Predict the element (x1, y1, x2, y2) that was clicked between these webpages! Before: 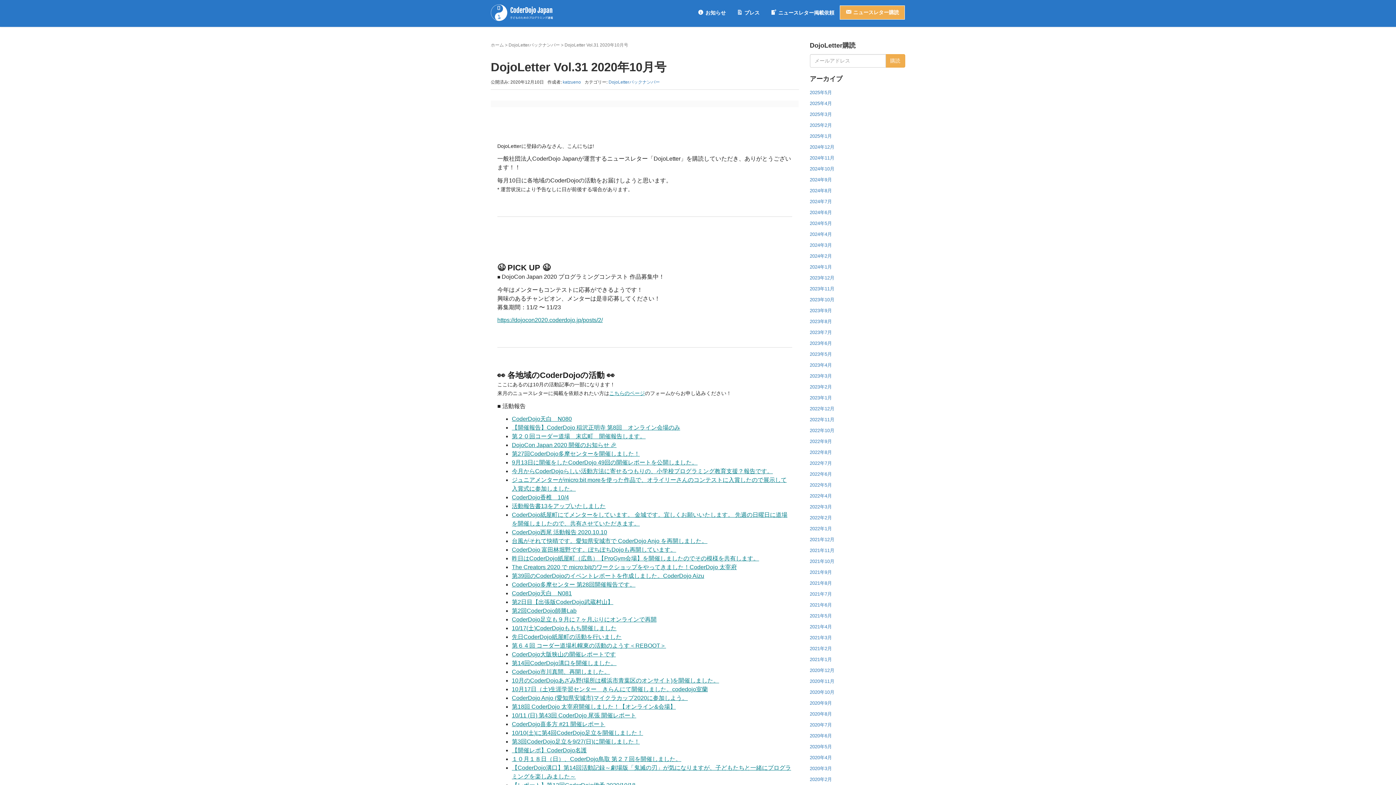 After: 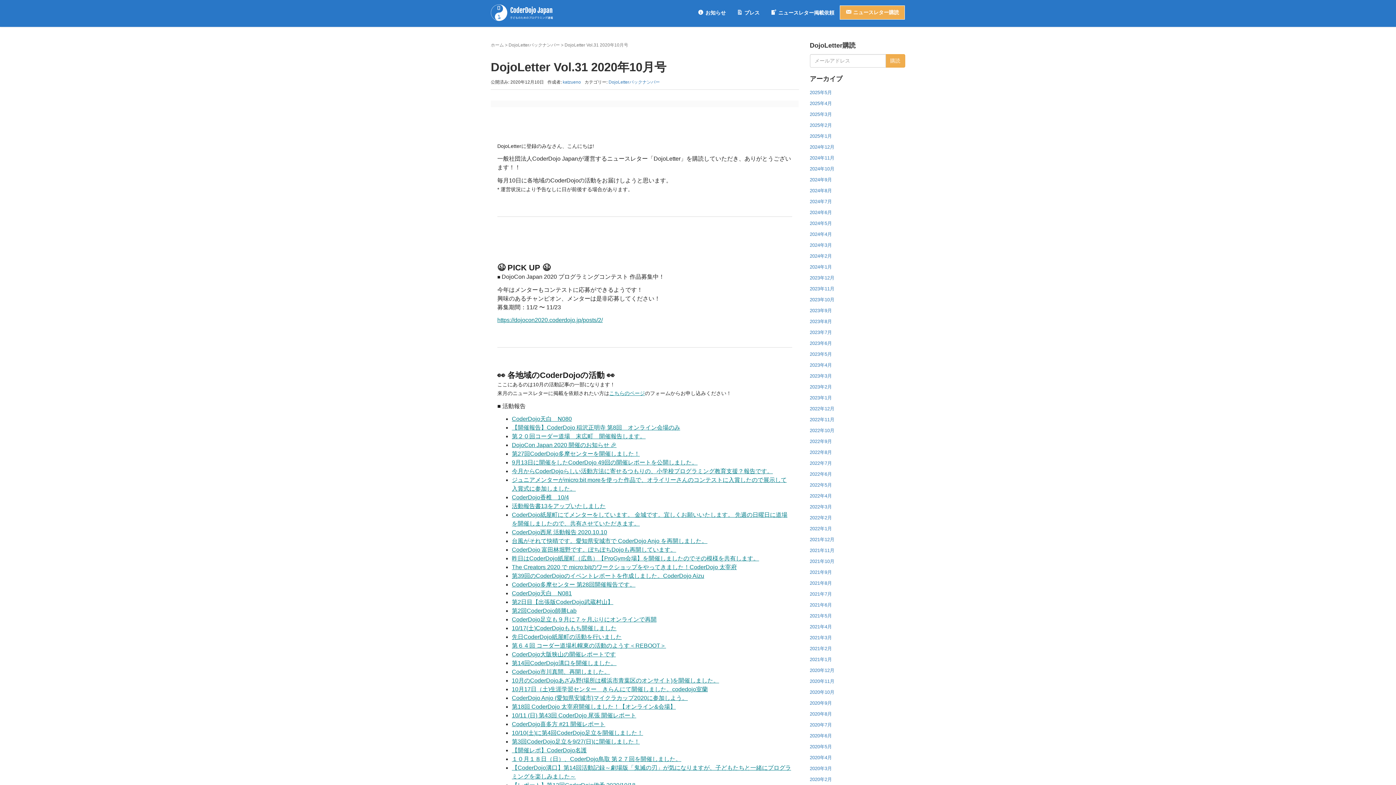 Action: label: CoderDojo 富田林堀野です。ぽちぽちDojoも再開しています。 bbox: (512, 546, 676, 553)